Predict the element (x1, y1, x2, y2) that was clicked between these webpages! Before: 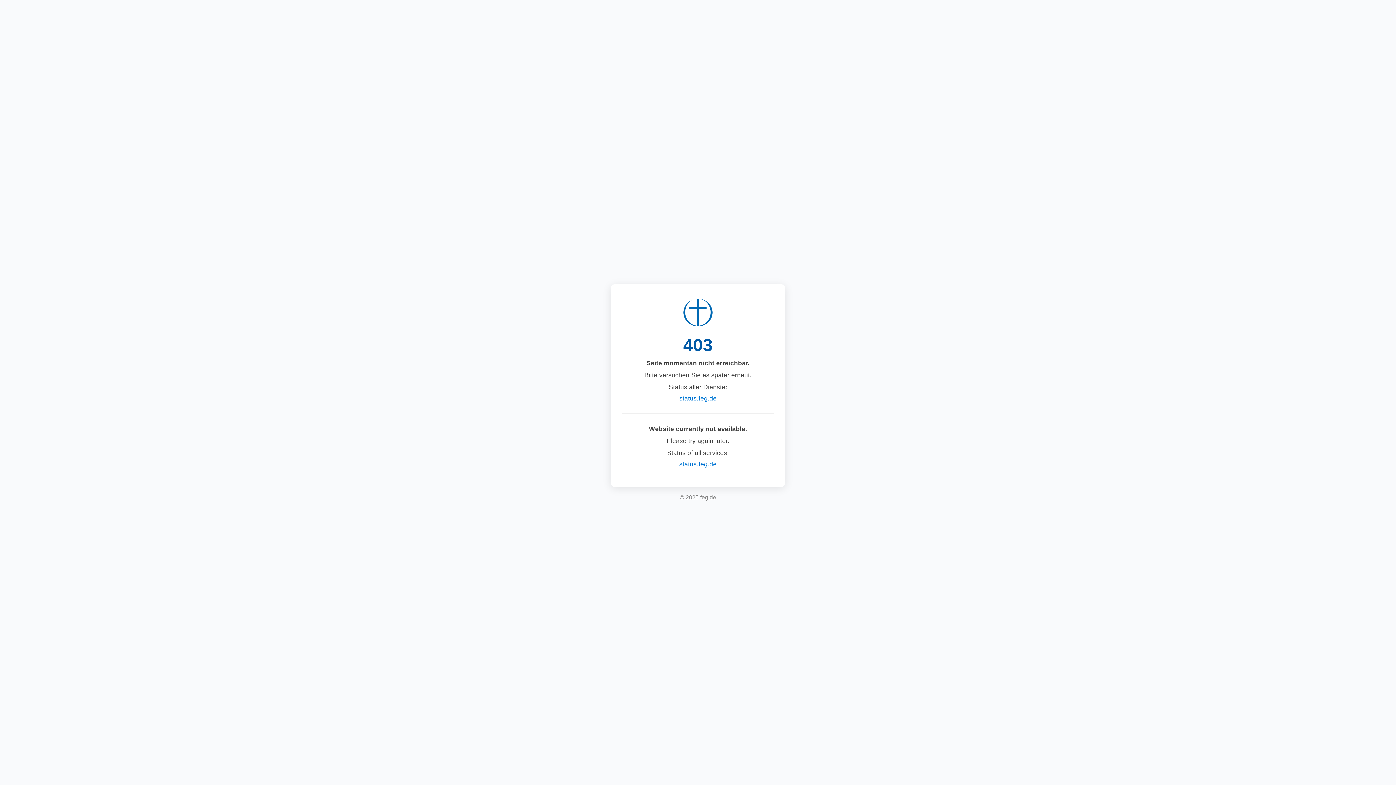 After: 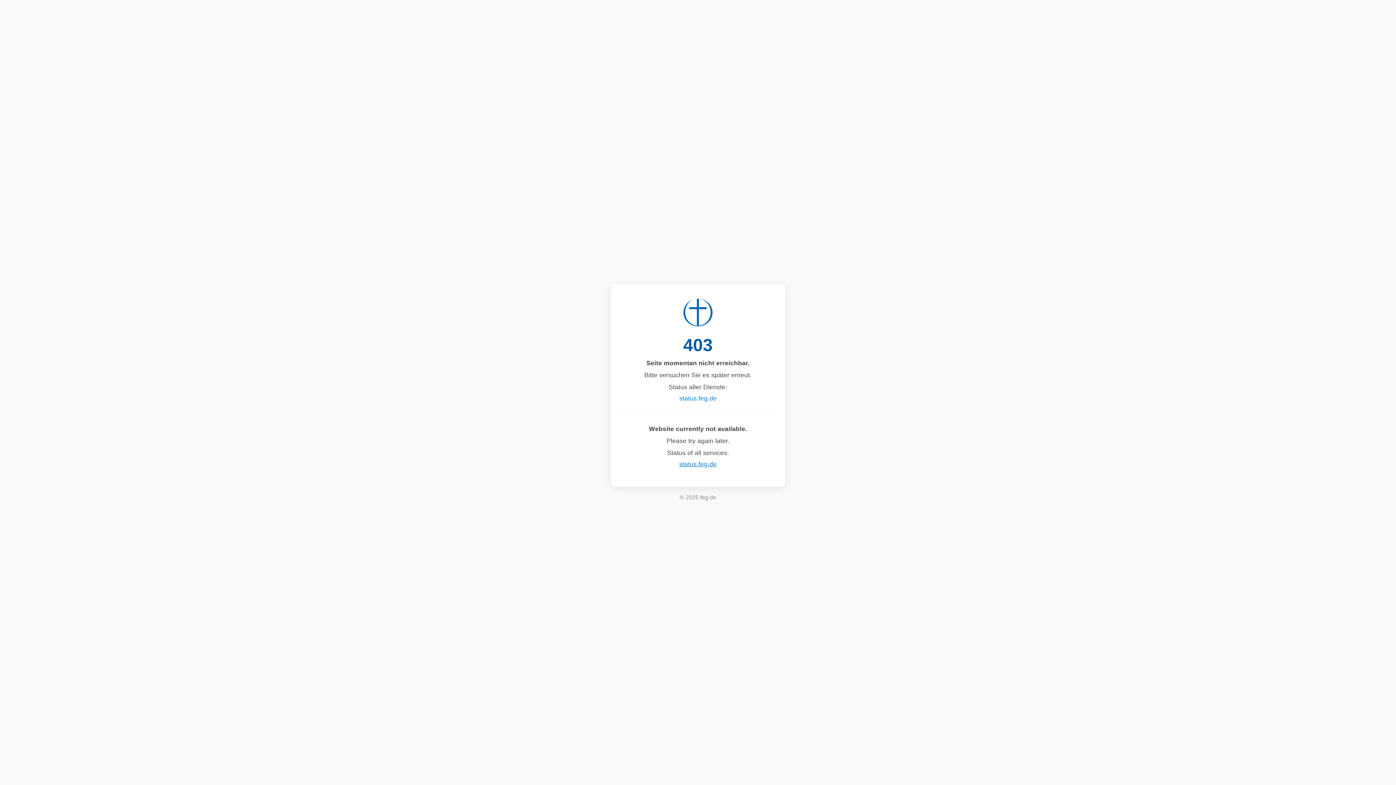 Action: label: status.feg.de bbox: (679, 460, 716, 468)